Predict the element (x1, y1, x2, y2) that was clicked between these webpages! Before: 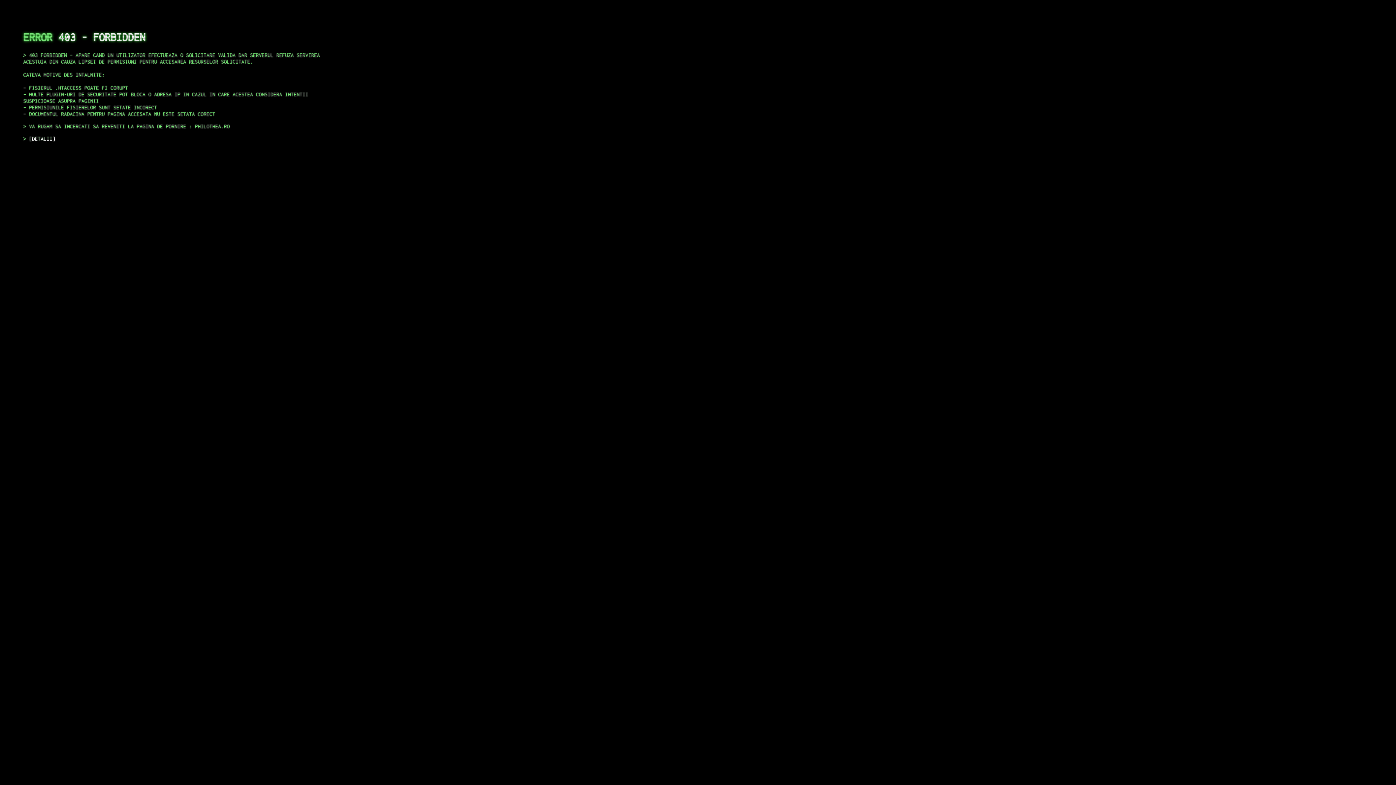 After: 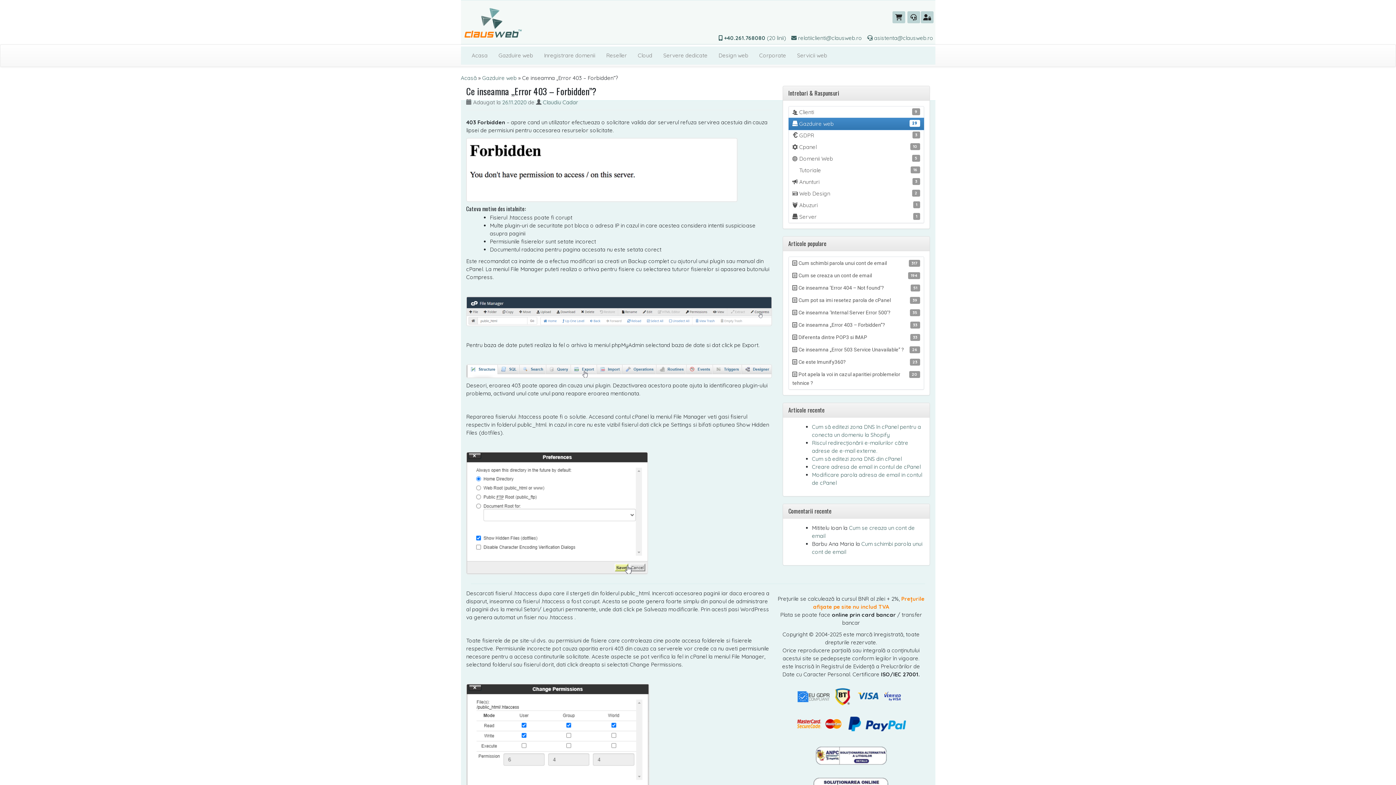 Action: bbox: (29, 135, 55, 141) label: DETALII